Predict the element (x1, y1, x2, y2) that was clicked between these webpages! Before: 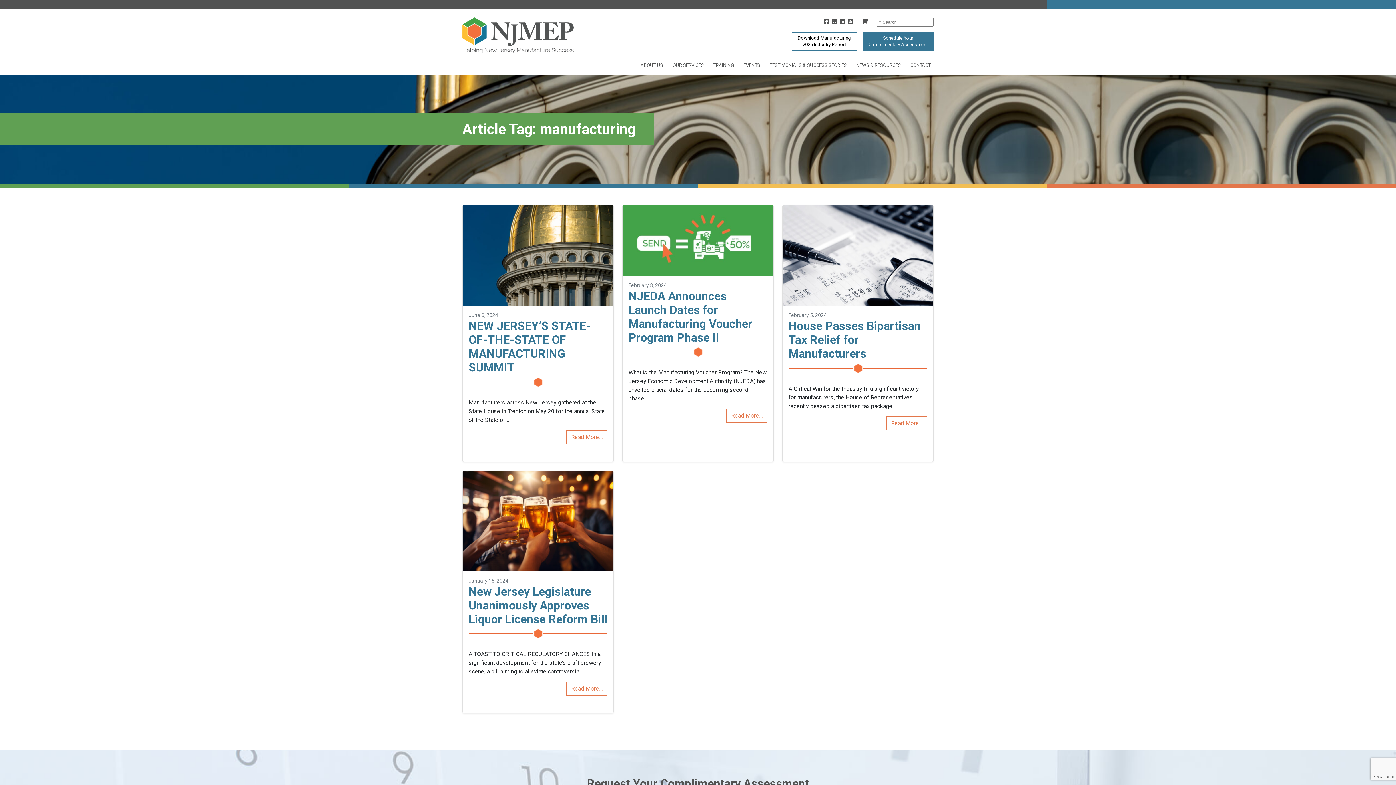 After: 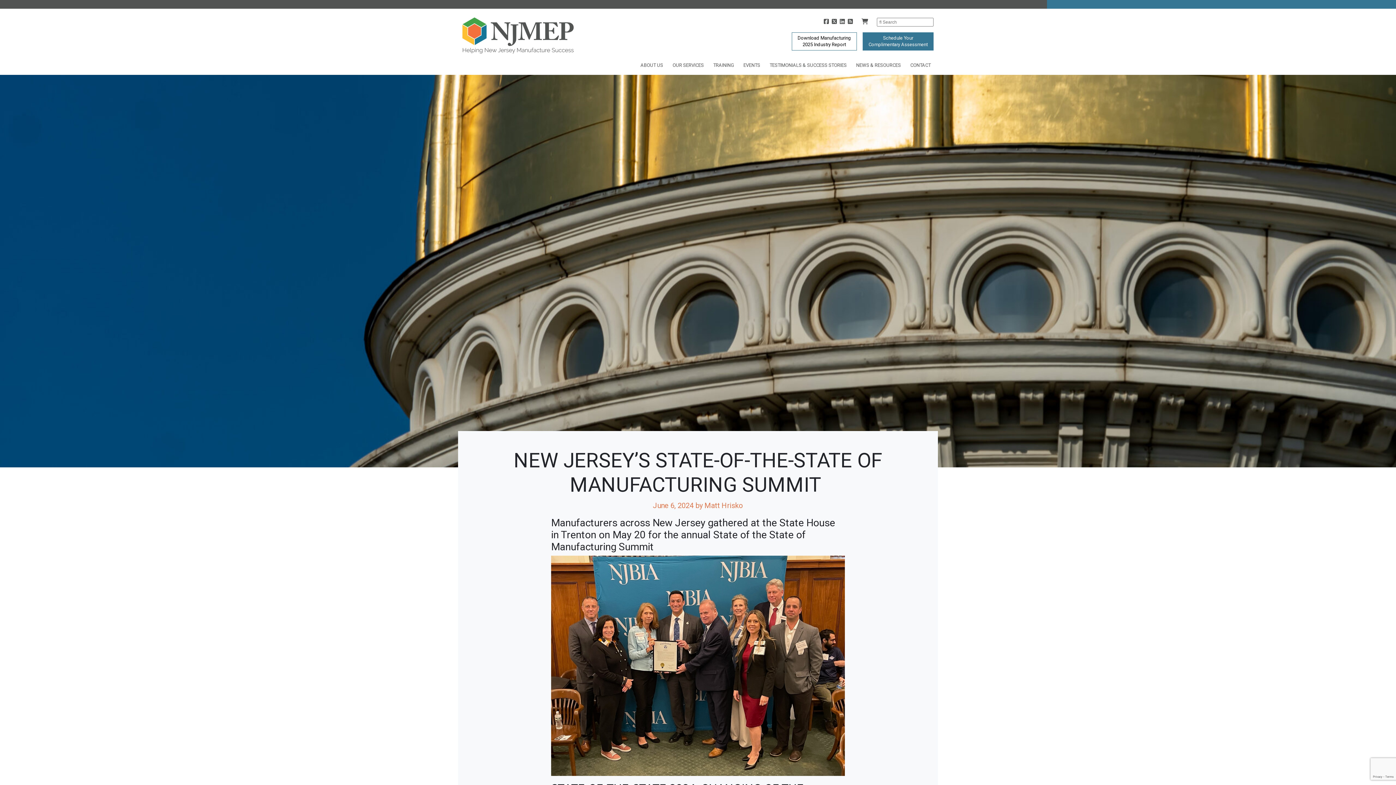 Action: label: NEW JERSEY’S STATE-OF-THE-STATE OF MANUFACTURING SUMMIT  bbox: (468, 319, 590, 374)